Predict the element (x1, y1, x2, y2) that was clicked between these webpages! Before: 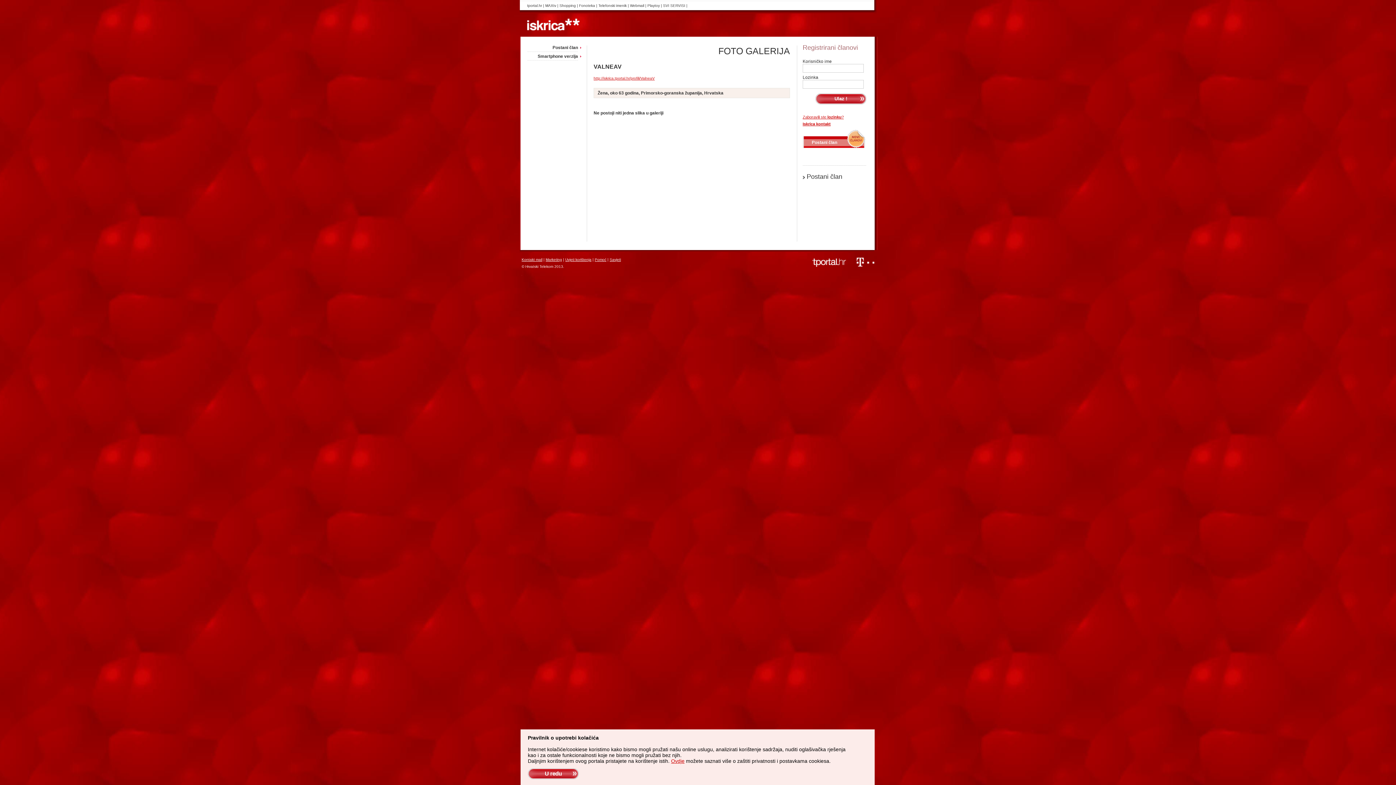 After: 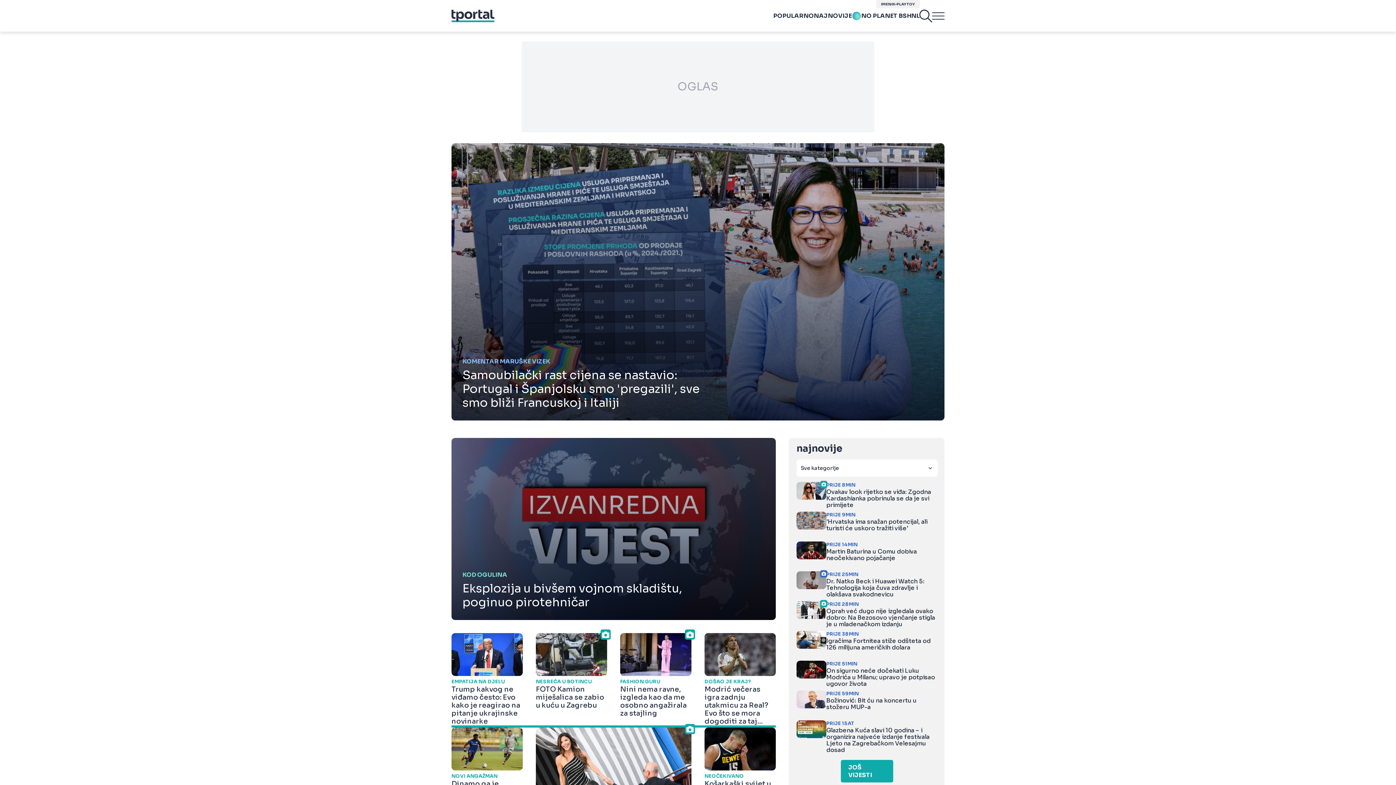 Action: bbox: (527, 3, 542, 7) label: tportal.hr